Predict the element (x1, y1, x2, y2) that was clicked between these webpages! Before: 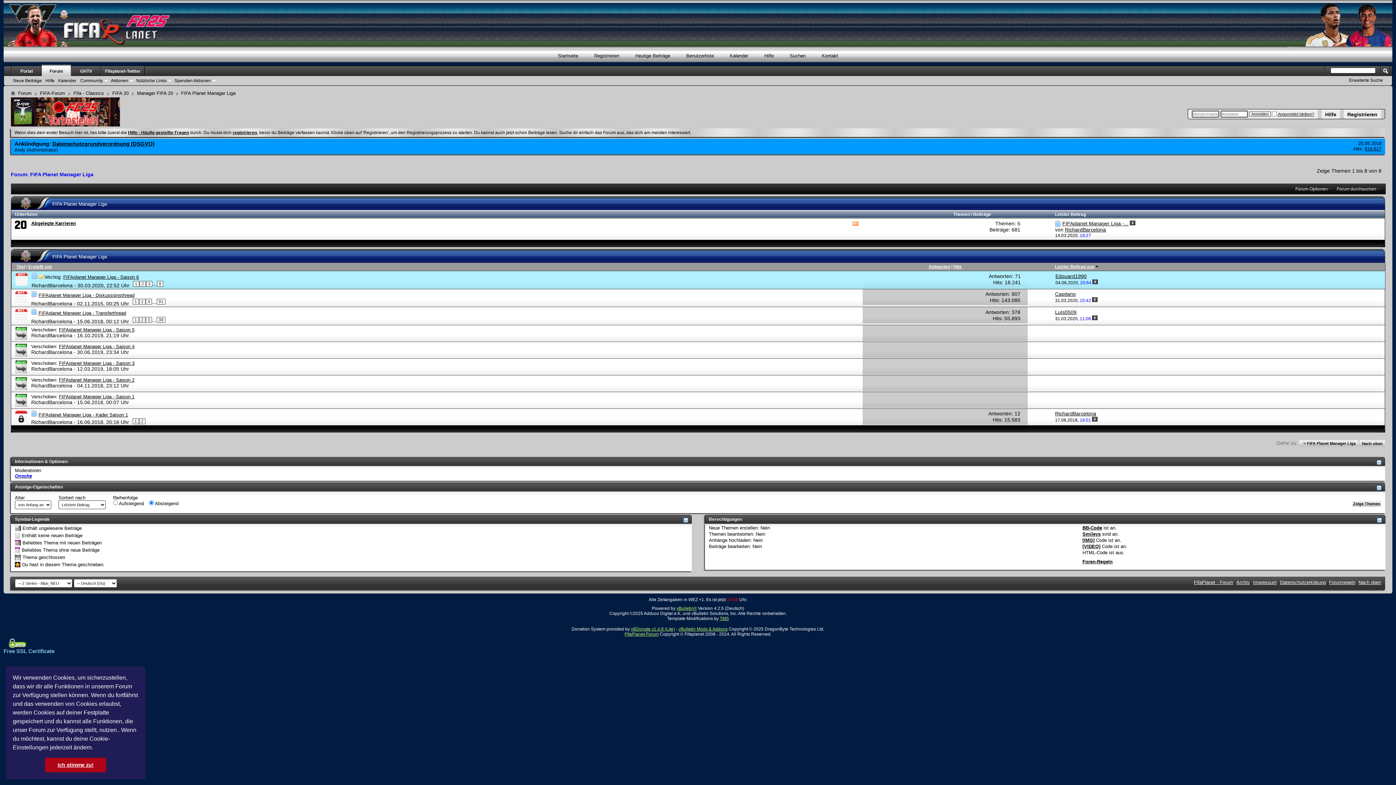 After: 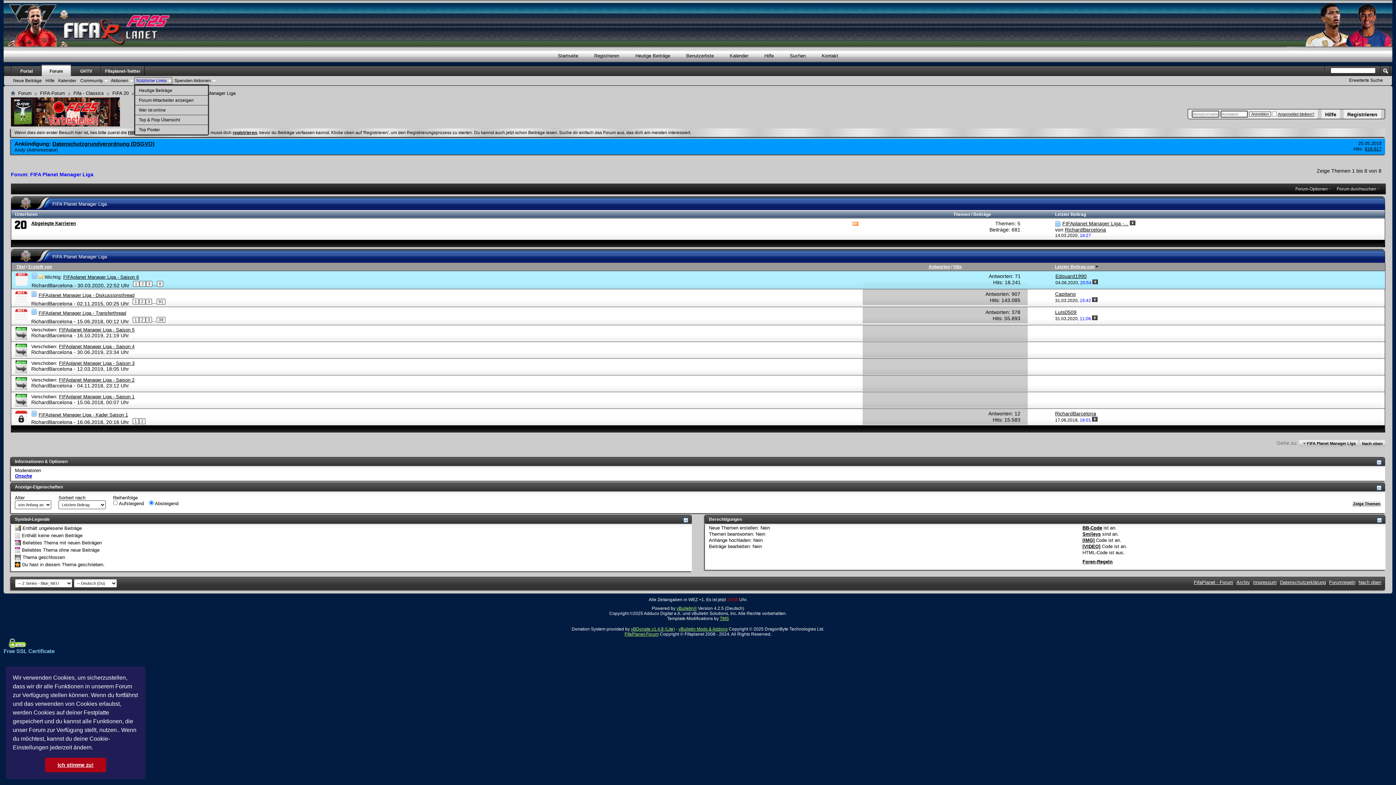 Action: bbox: (134, 77, 172, 84) label: Nützliche Links